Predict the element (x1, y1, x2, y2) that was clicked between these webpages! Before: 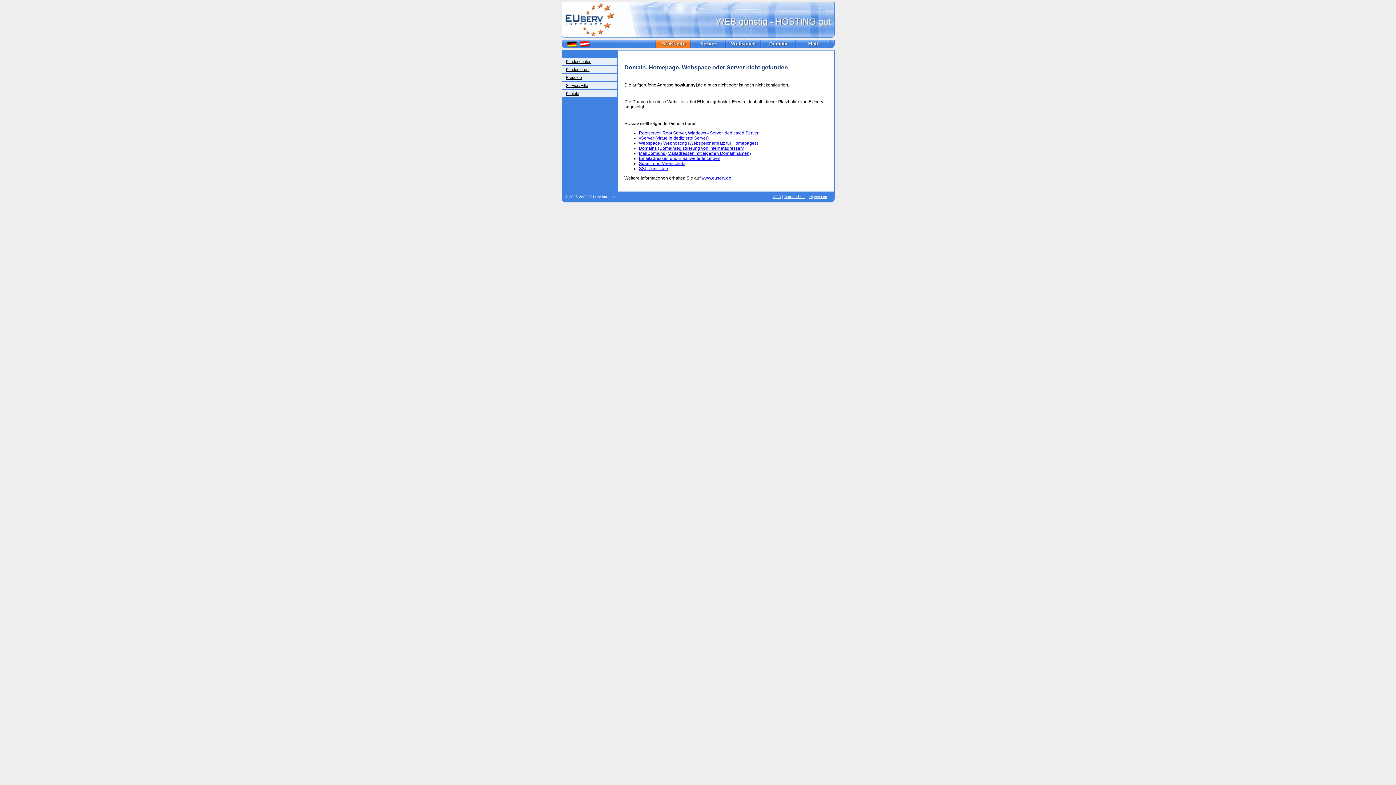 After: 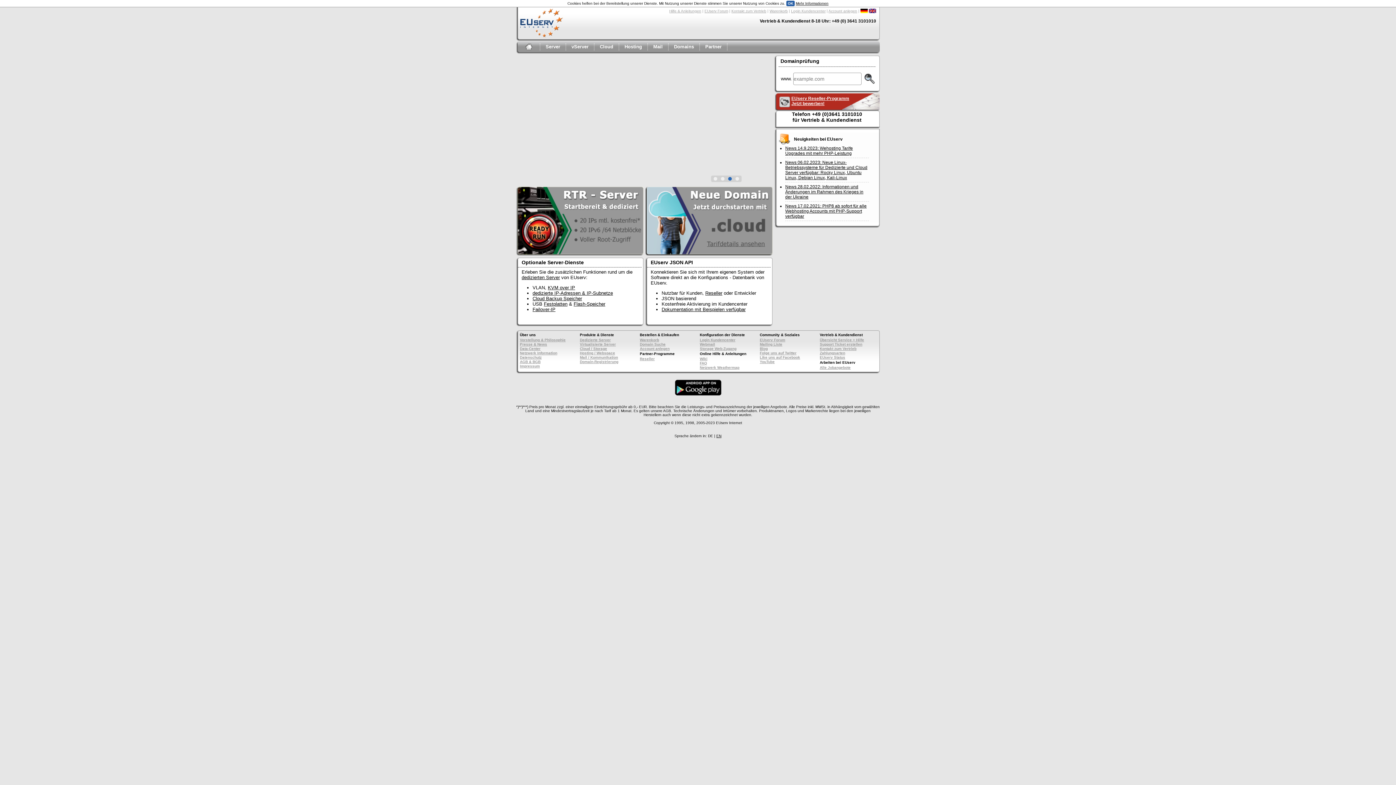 Action: bbox: (691, 43, 724, 49)